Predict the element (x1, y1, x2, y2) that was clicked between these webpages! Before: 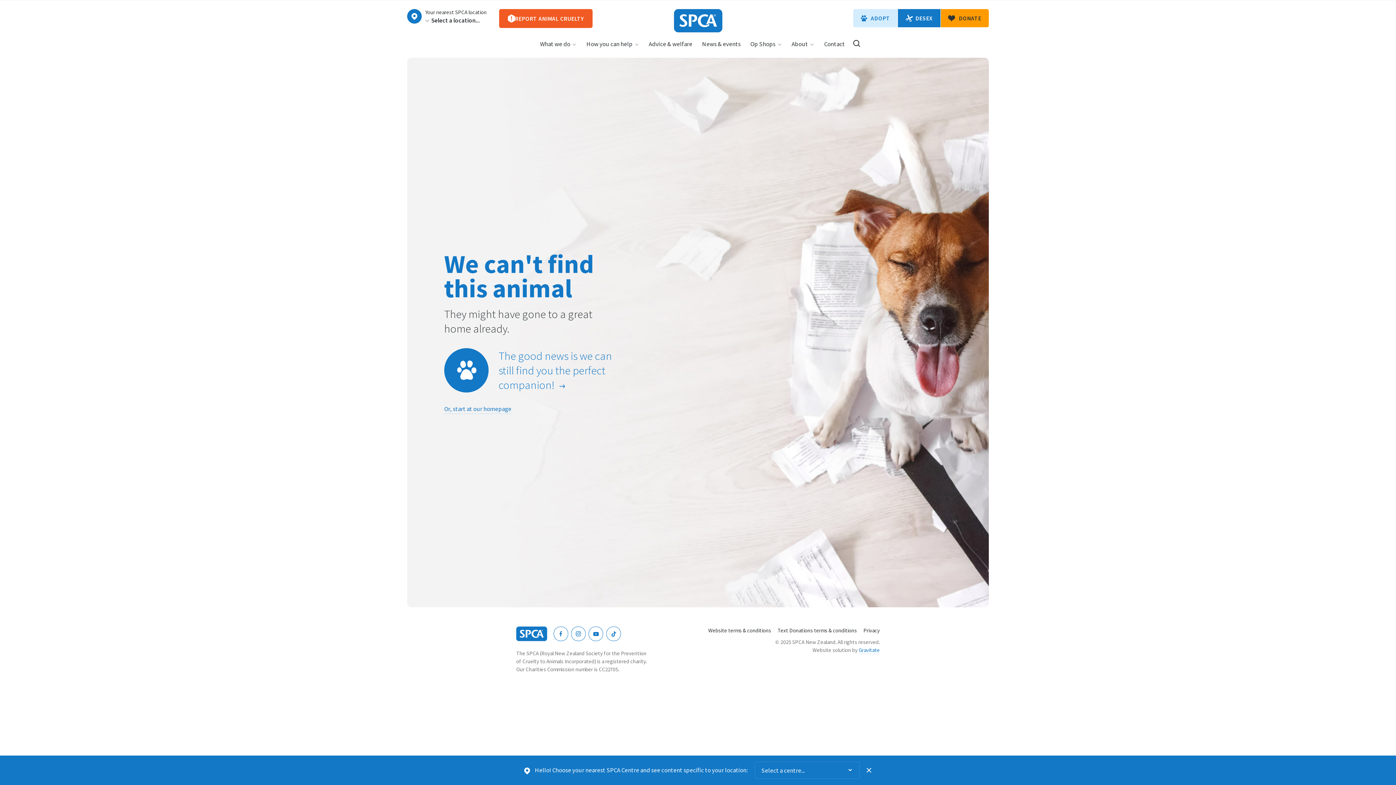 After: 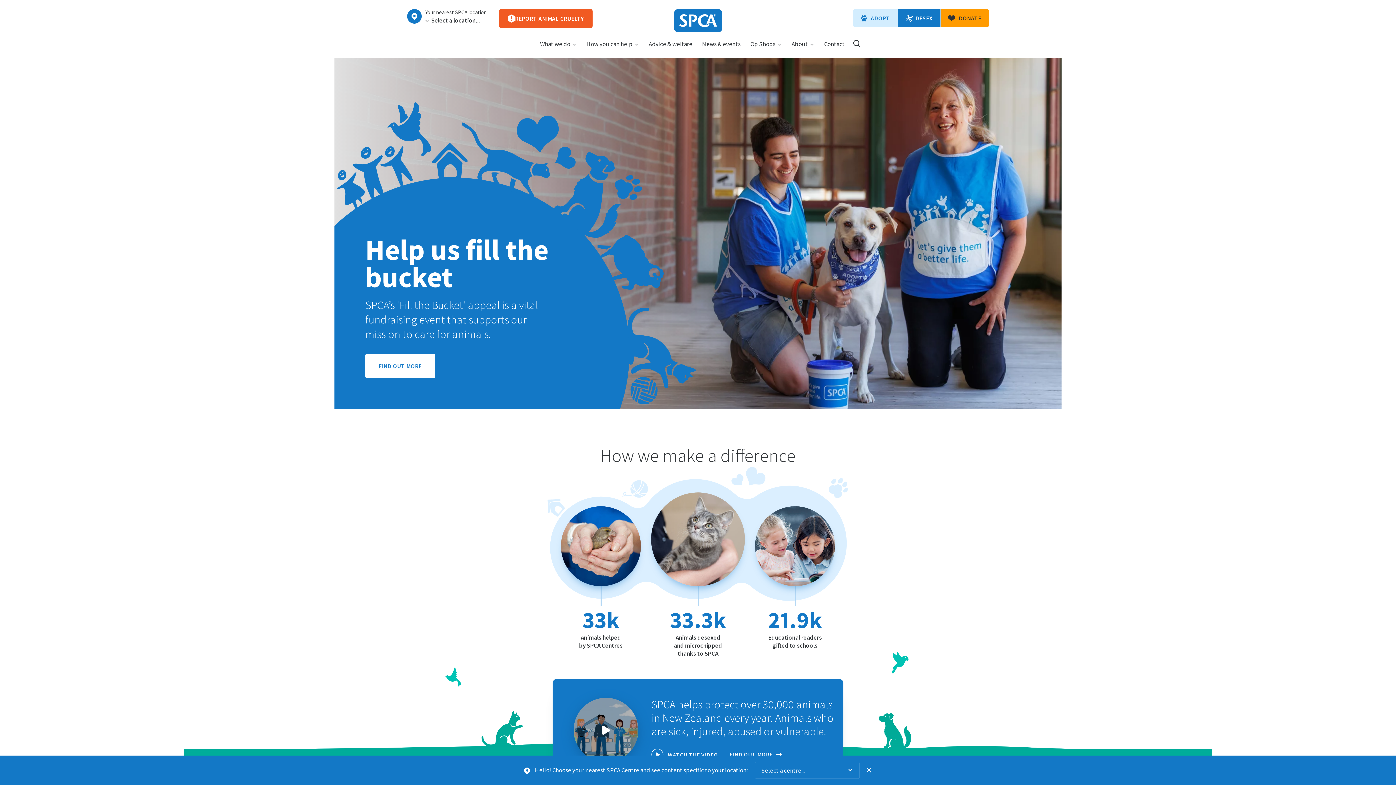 Action: label: Or, start at our homepage bbox: (444, 405, 511, 414)